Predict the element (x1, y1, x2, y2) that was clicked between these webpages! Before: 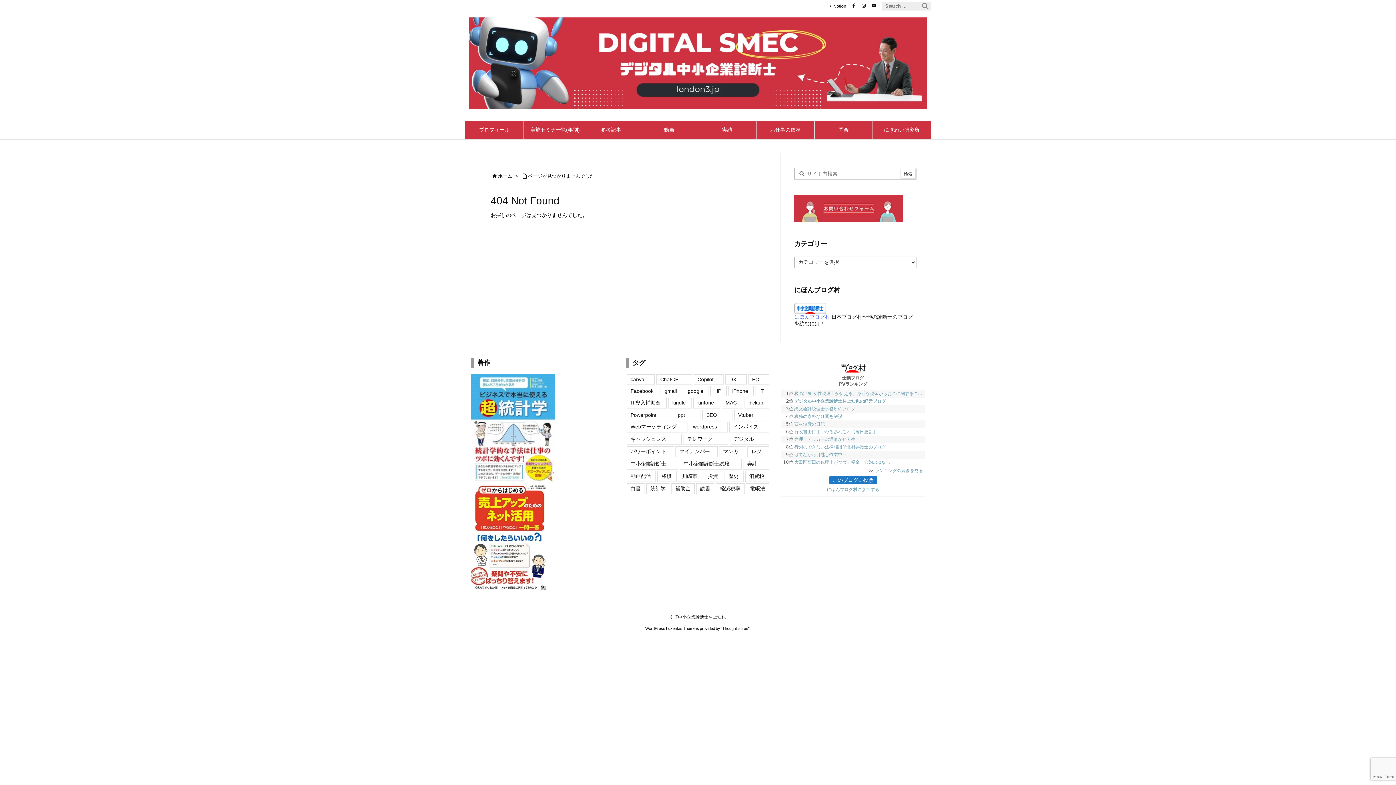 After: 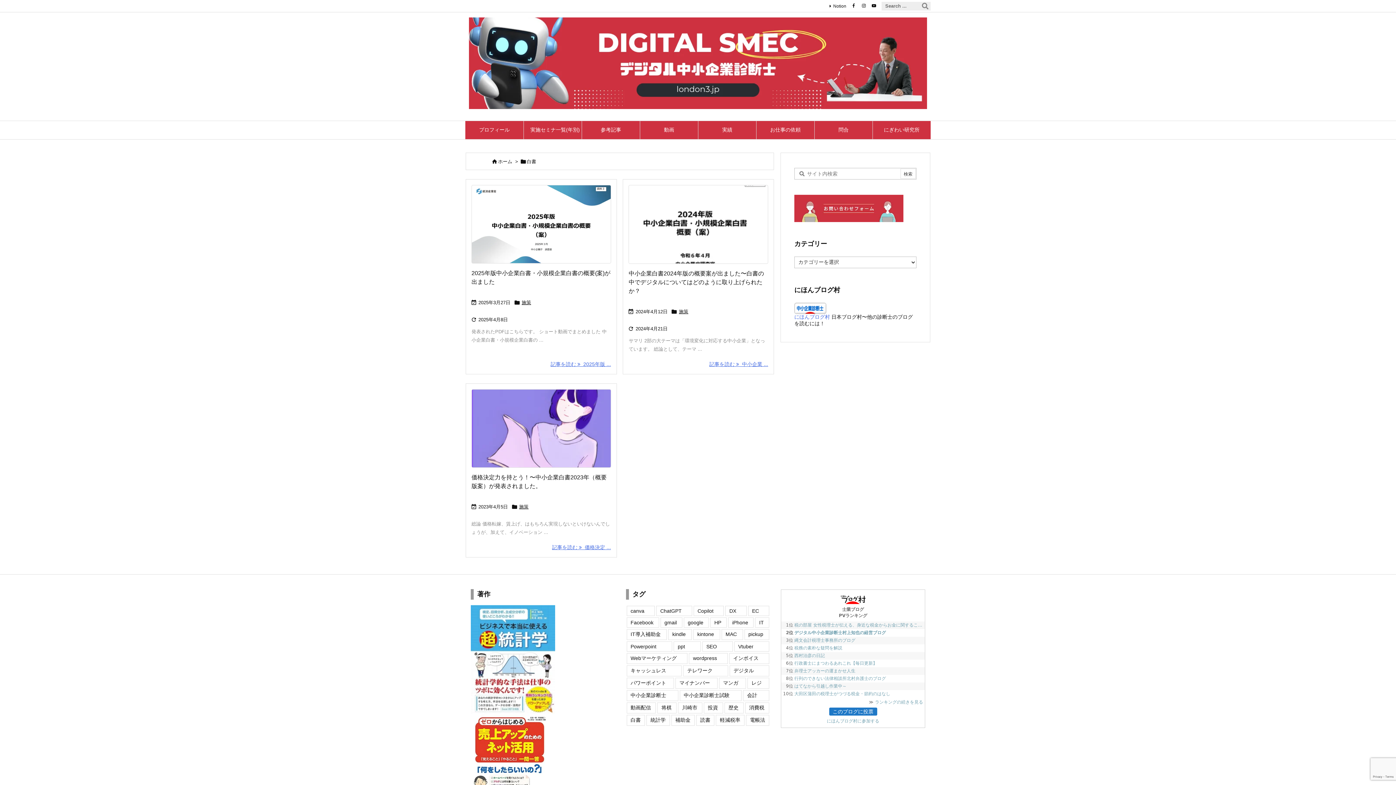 Action: label: 白書 (3個の項目) bbox: (626, 483, 645, 494)